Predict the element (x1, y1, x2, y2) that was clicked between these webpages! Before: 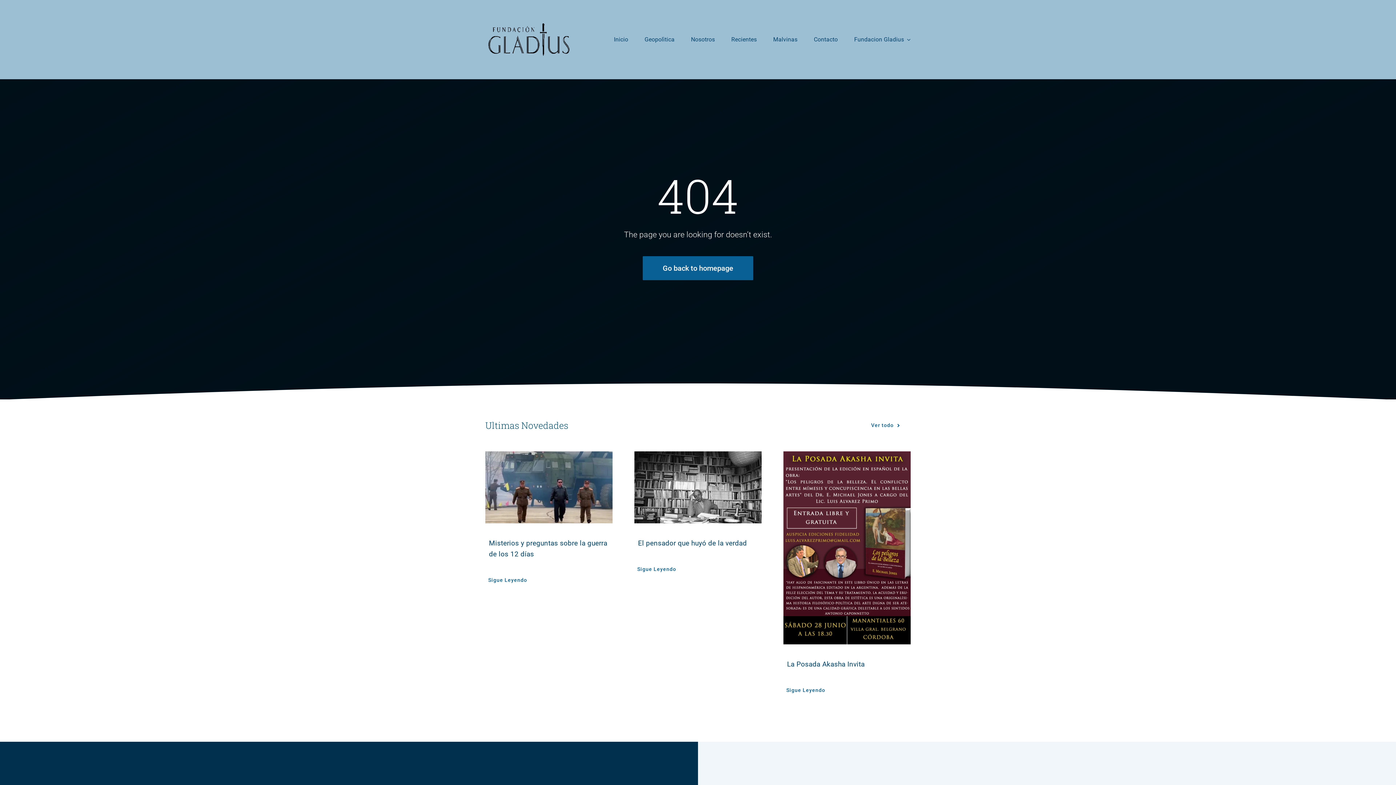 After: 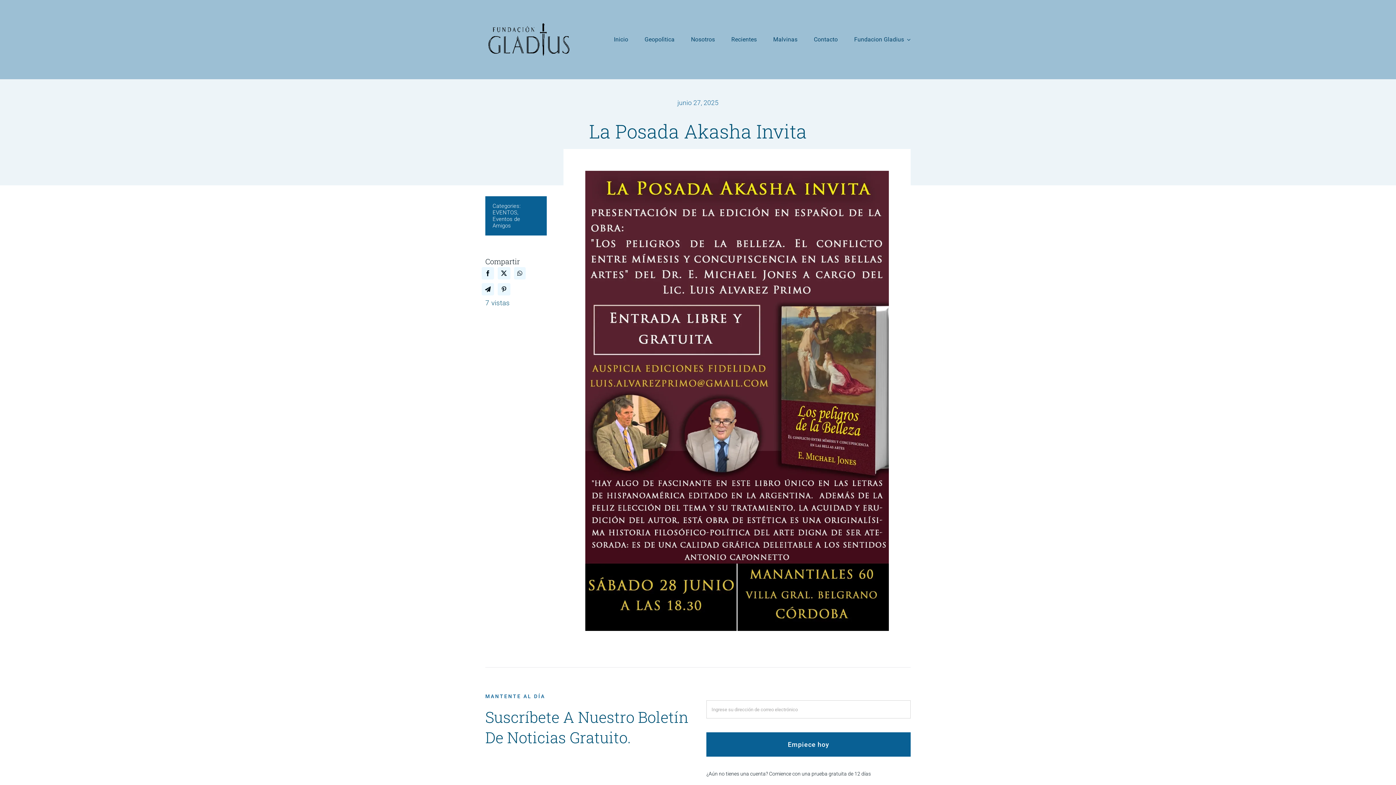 Action: bbox: (783, 451, 910, 644)